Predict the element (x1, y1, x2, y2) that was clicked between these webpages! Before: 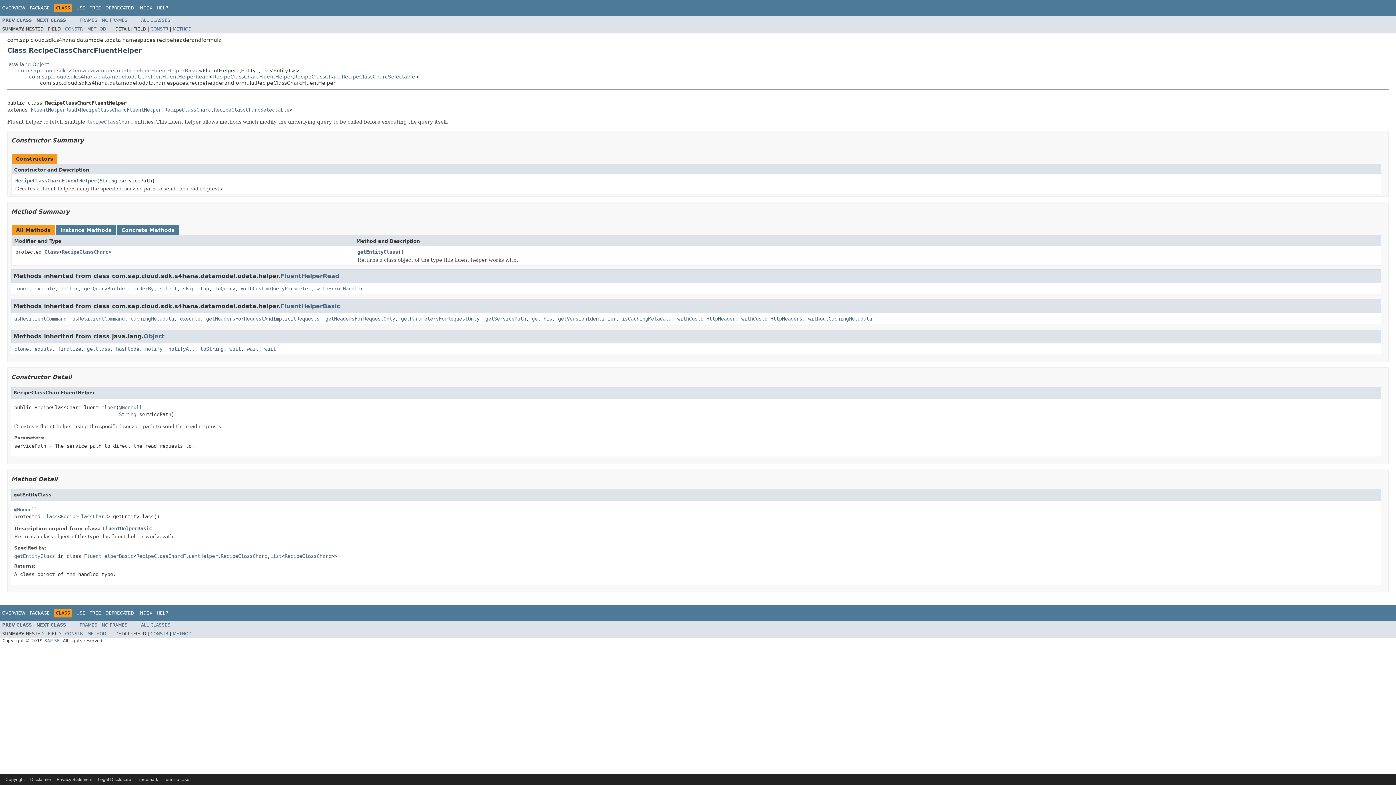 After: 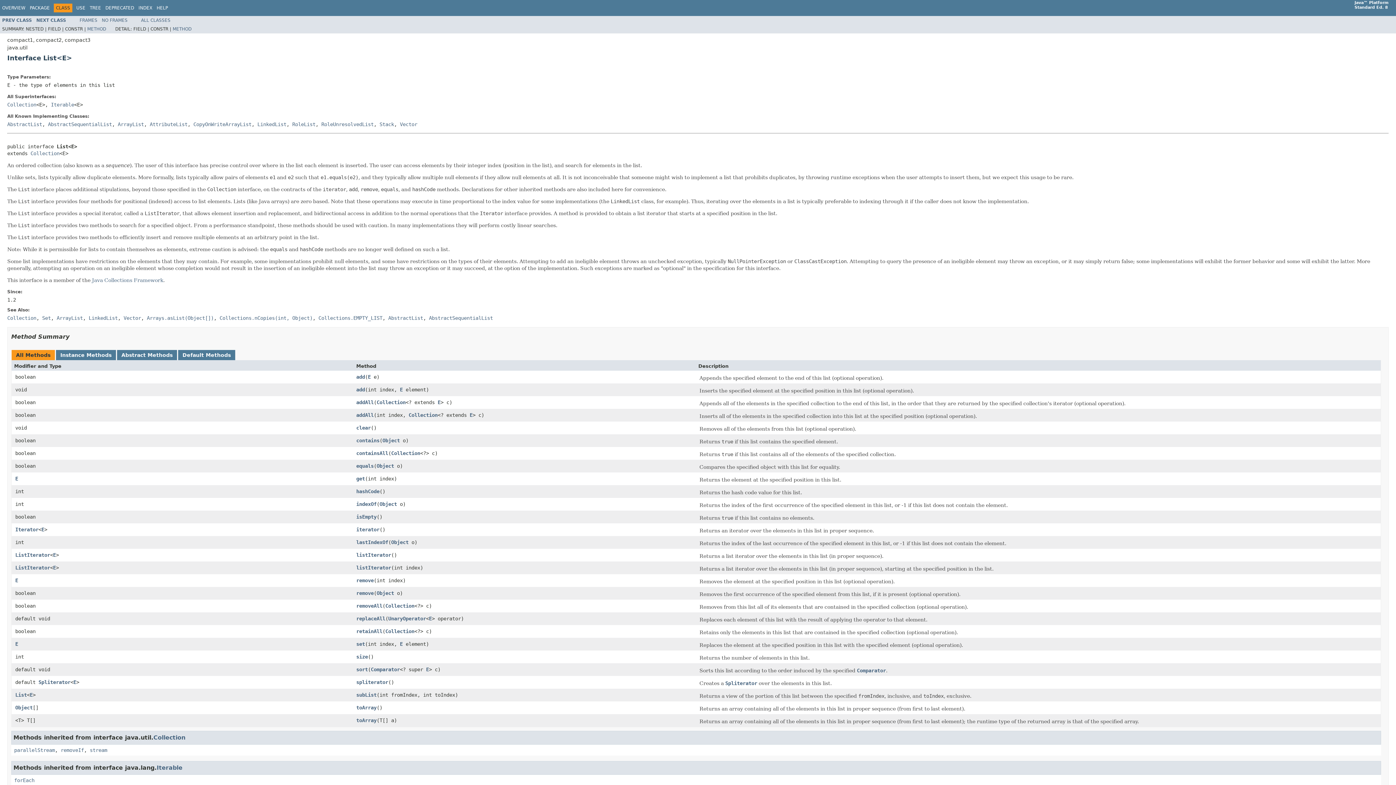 Action: label: List bbox: (270, 553, 281, 559)